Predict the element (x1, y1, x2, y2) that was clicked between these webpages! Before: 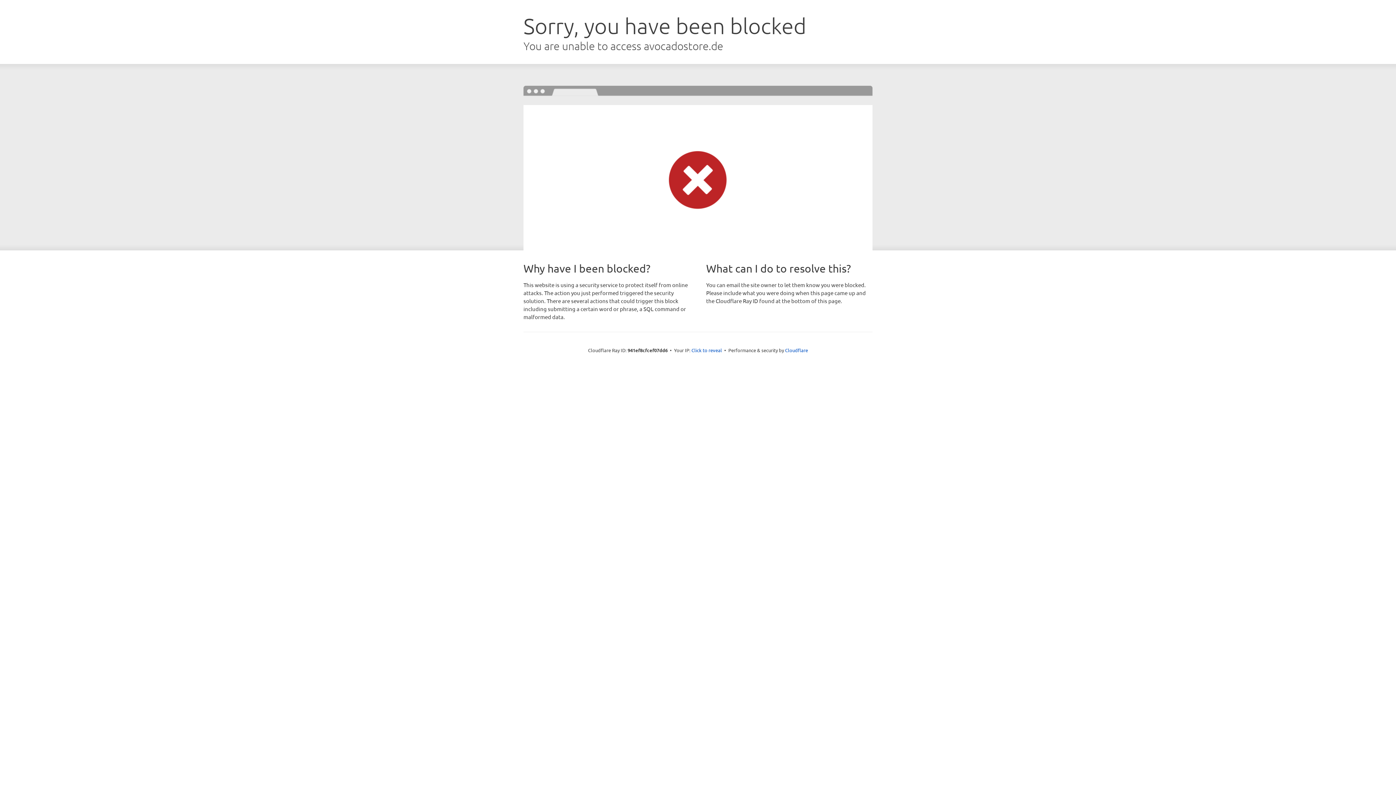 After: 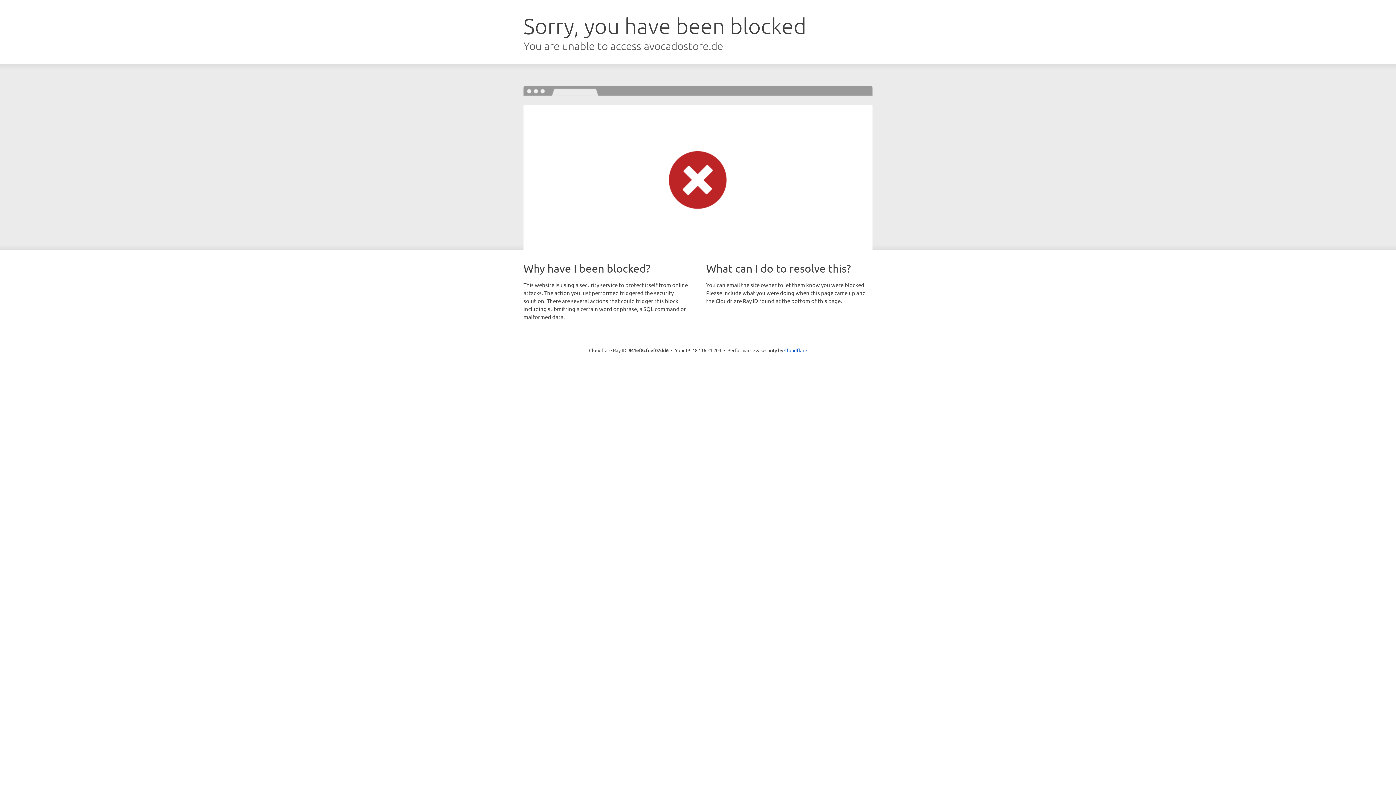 Action: bbox: (691, 346, 722, 353) label: Click to reveal